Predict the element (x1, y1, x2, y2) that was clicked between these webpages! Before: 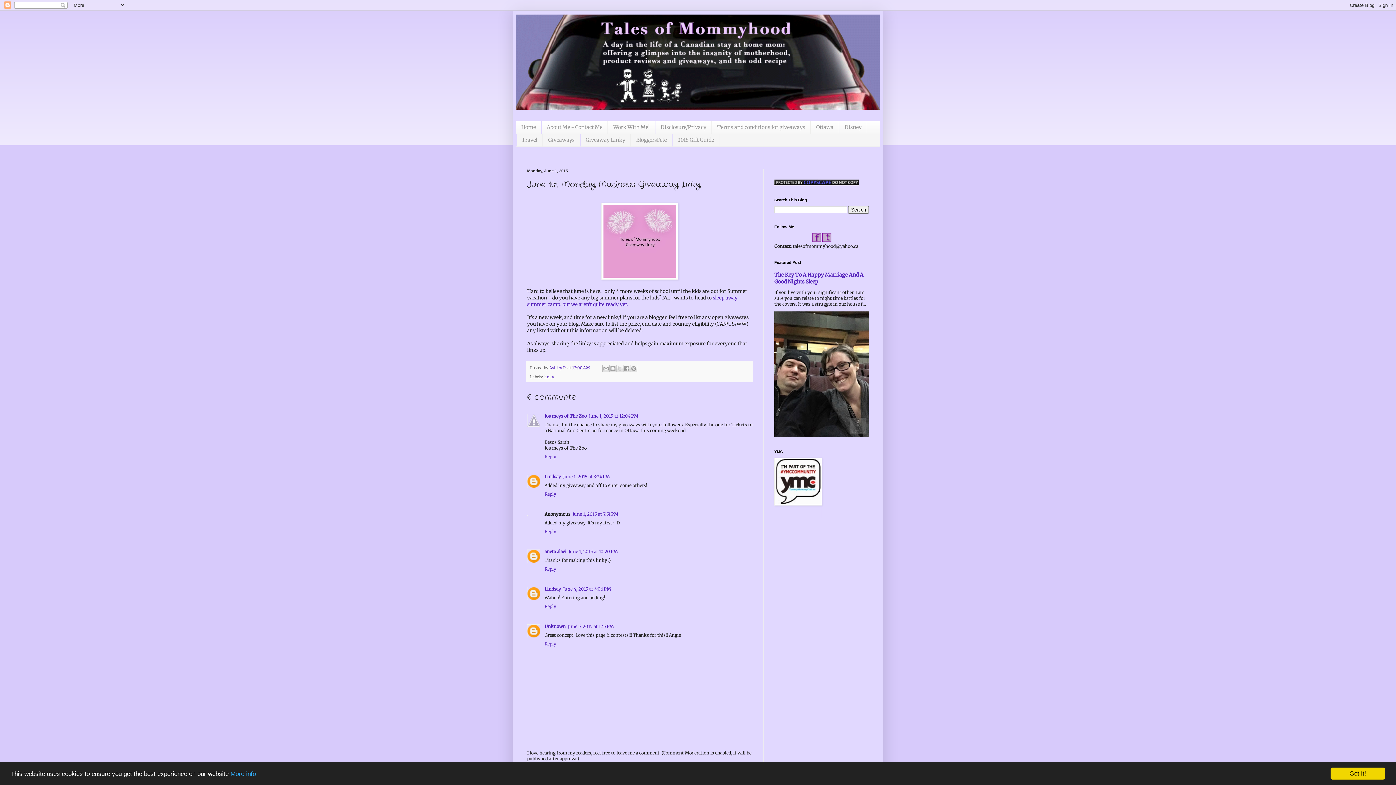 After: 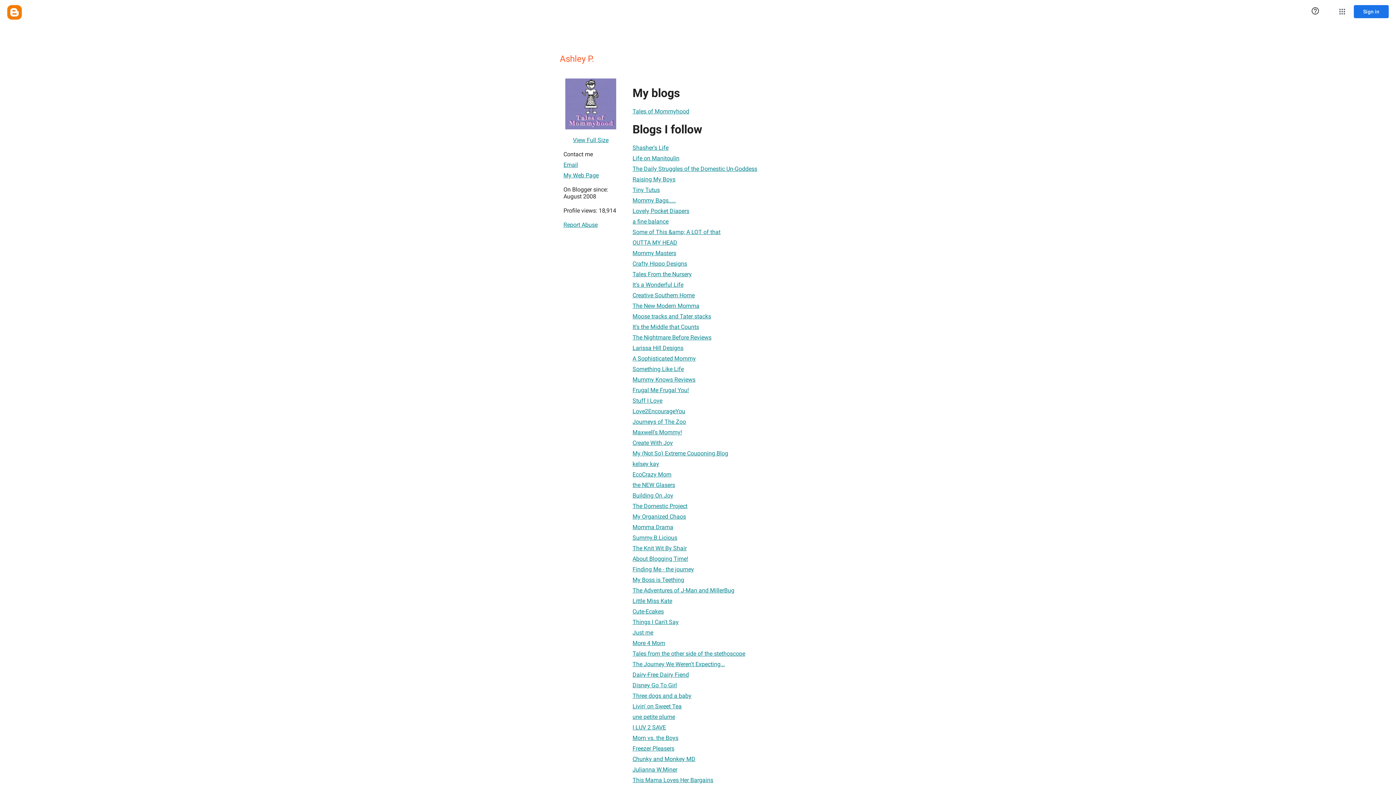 Action: bbox: (549, 365, 567, 370) label: Ashley P. 